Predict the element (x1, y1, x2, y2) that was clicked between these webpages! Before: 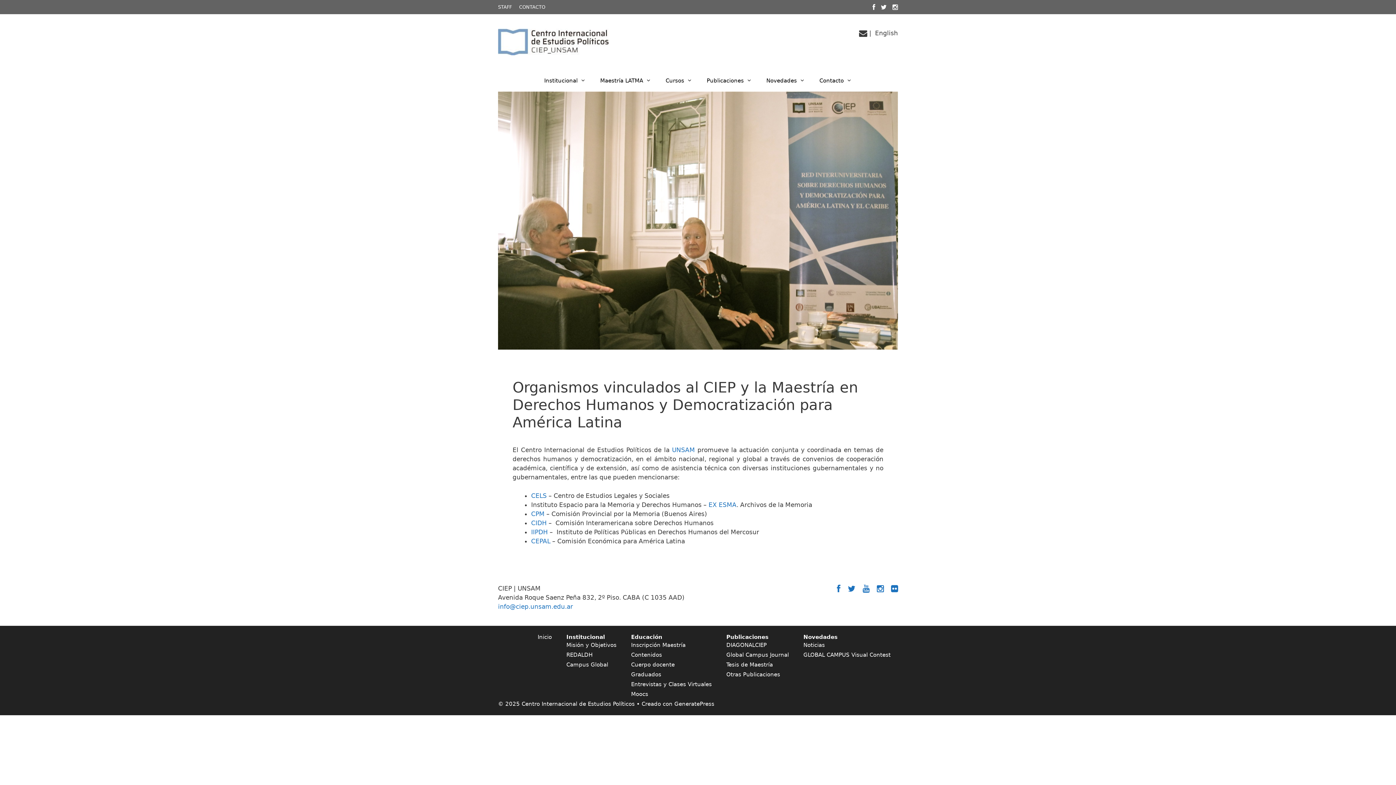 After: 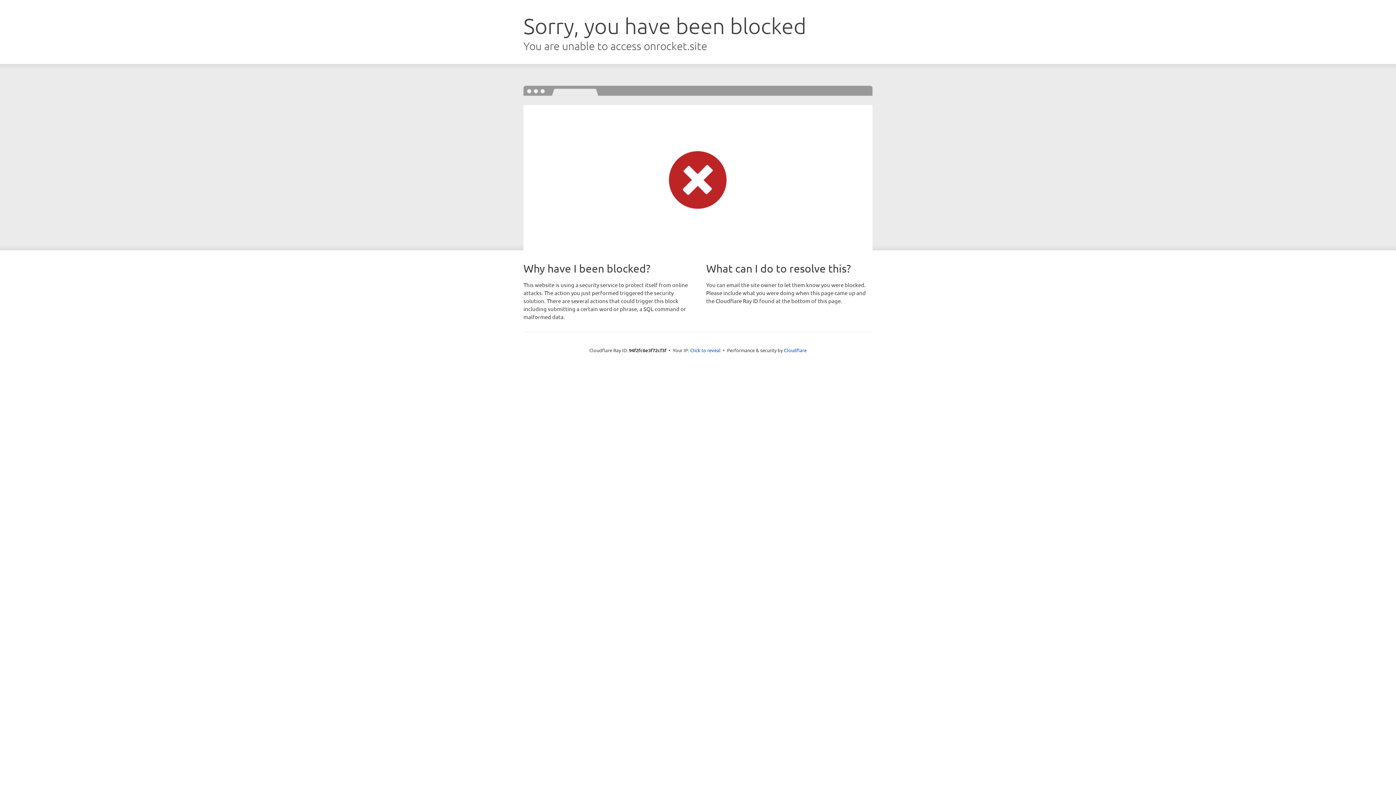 Action: label: GeneratePress bbox: (674, 701, 714, 707)